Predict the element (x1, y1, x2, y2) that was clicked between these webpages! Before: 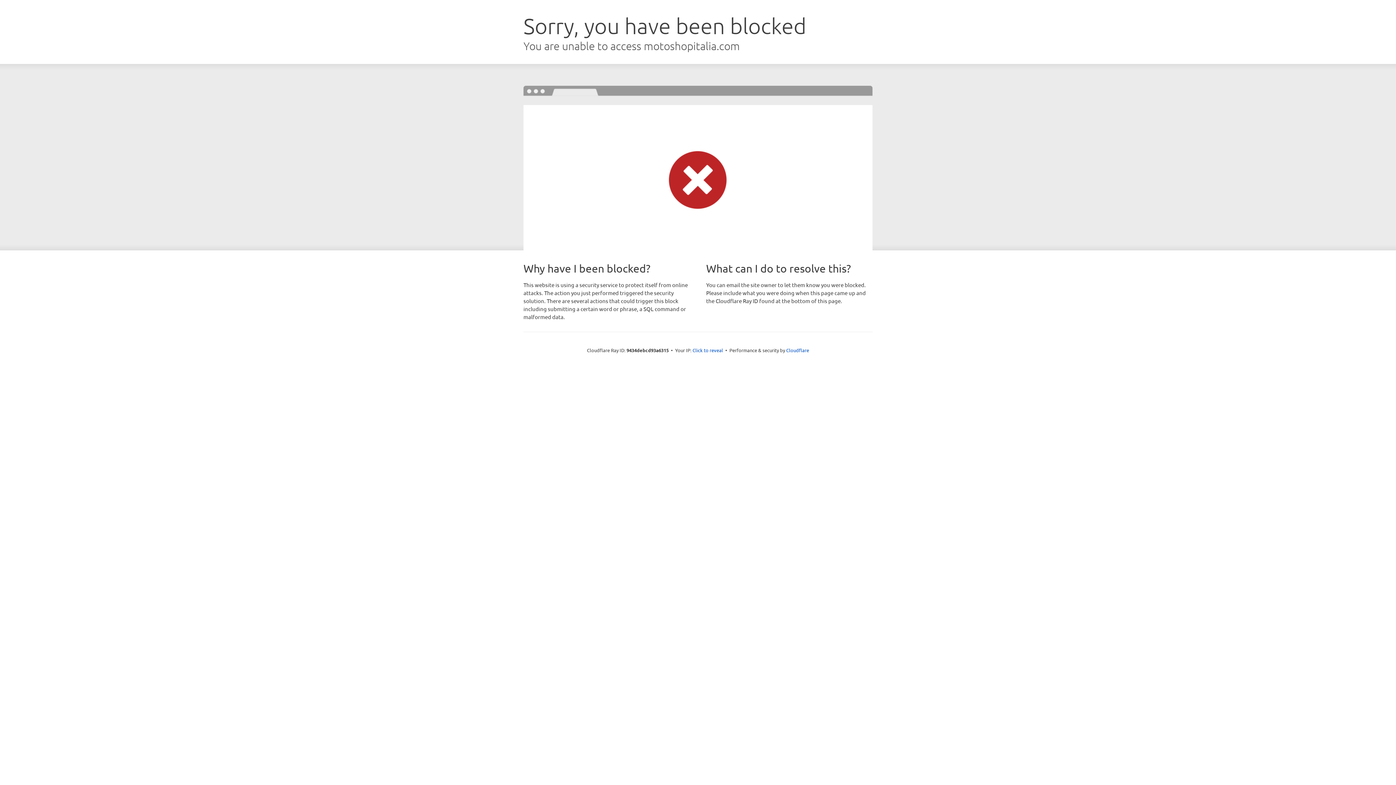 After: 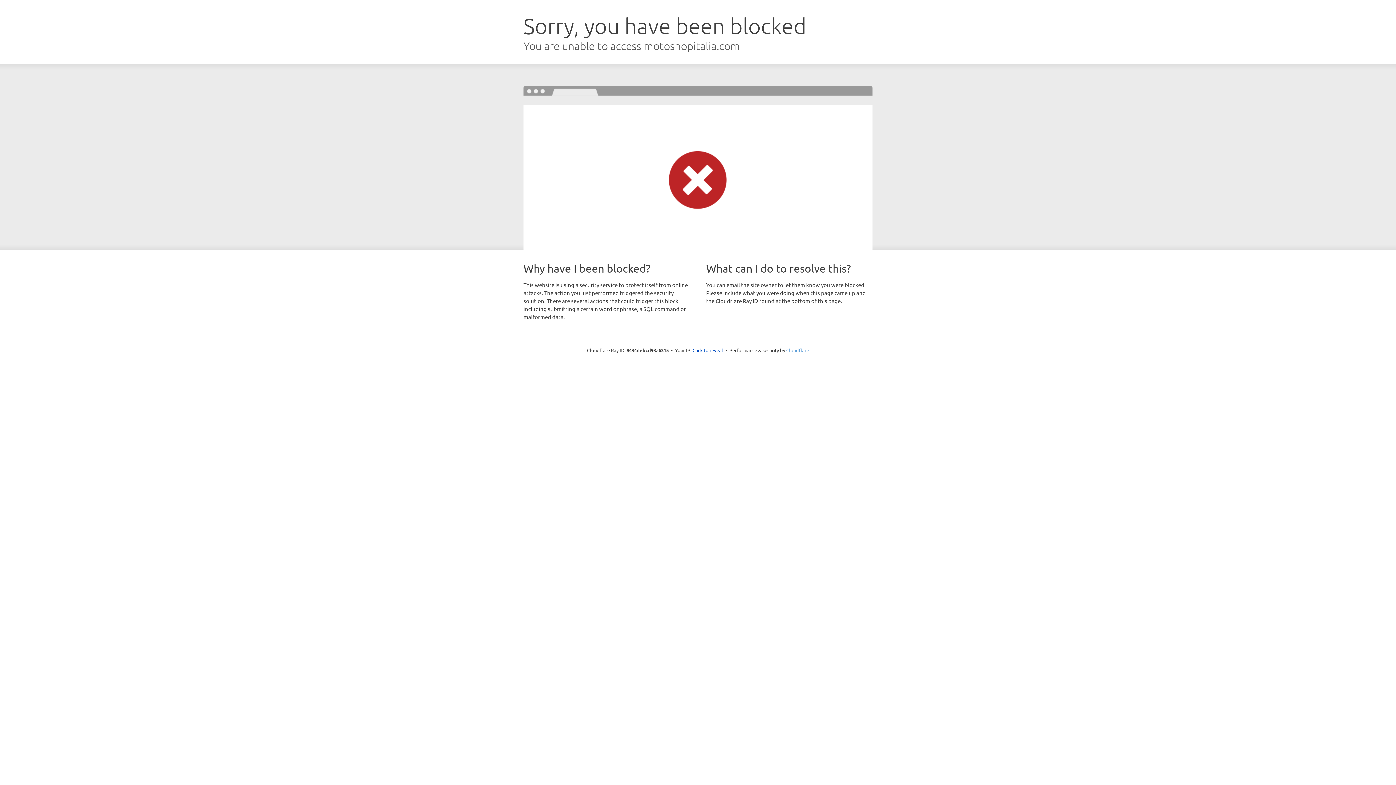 Action: bbox: (786, 347, 809, 353) label: Cloudflare